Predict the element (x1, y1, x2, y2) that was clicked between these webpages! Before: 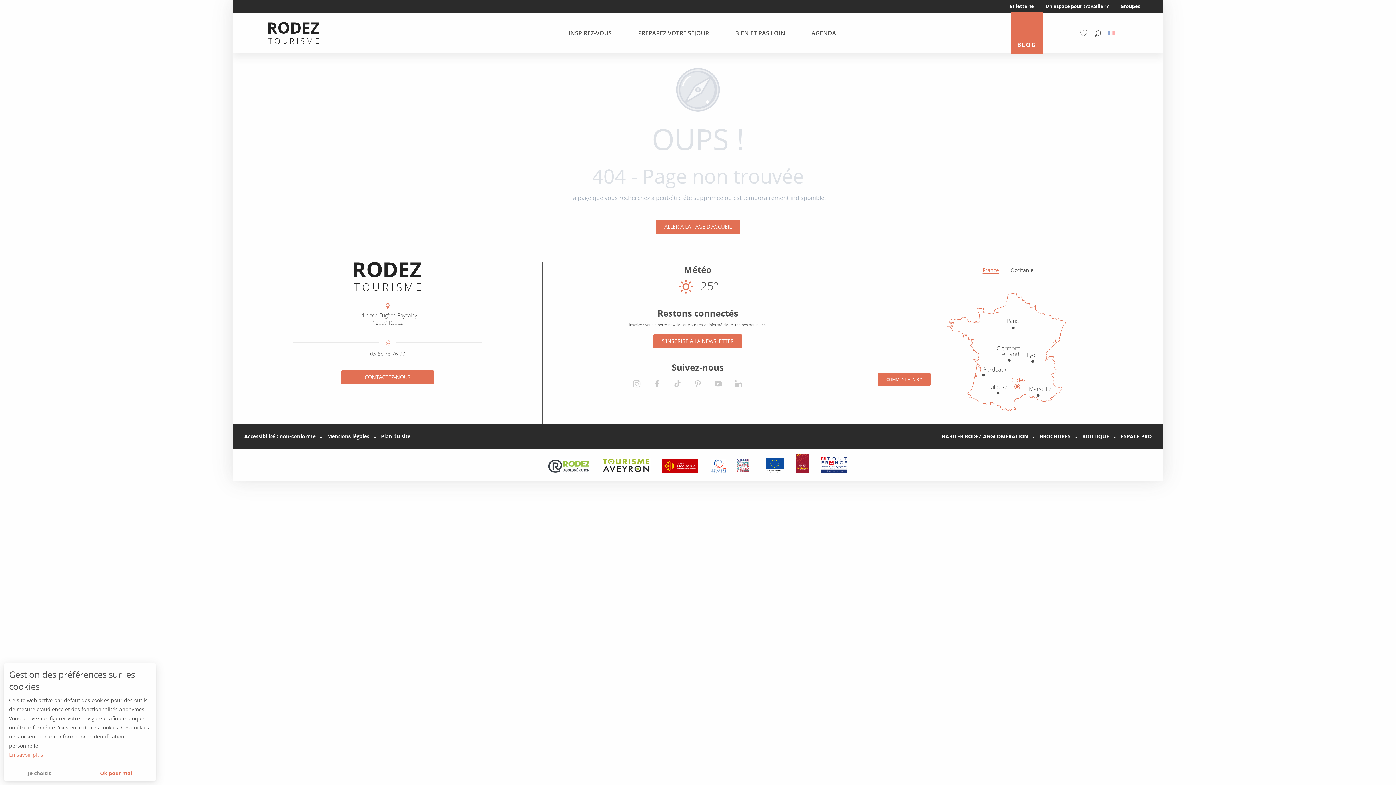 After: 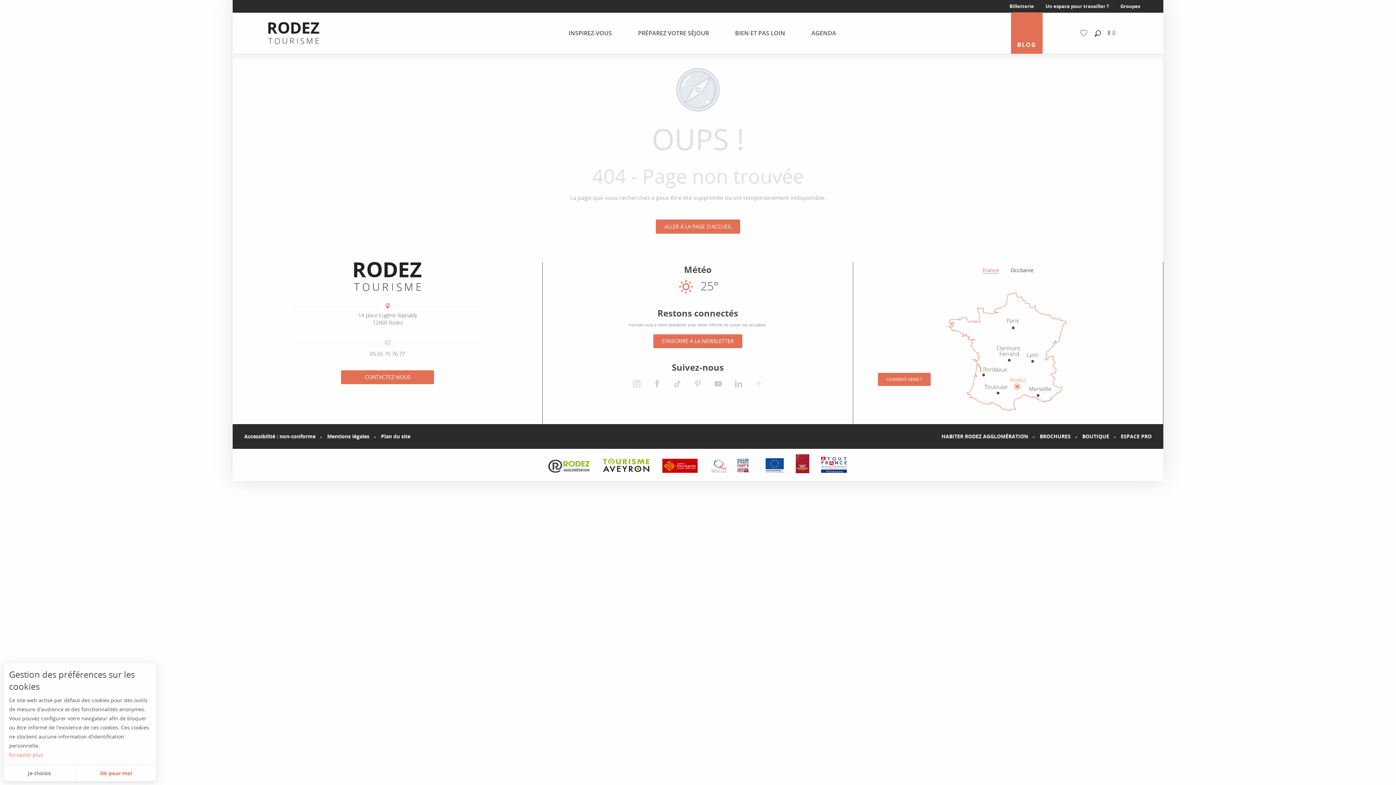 Action: bbox: (662, 457, 699, 473)